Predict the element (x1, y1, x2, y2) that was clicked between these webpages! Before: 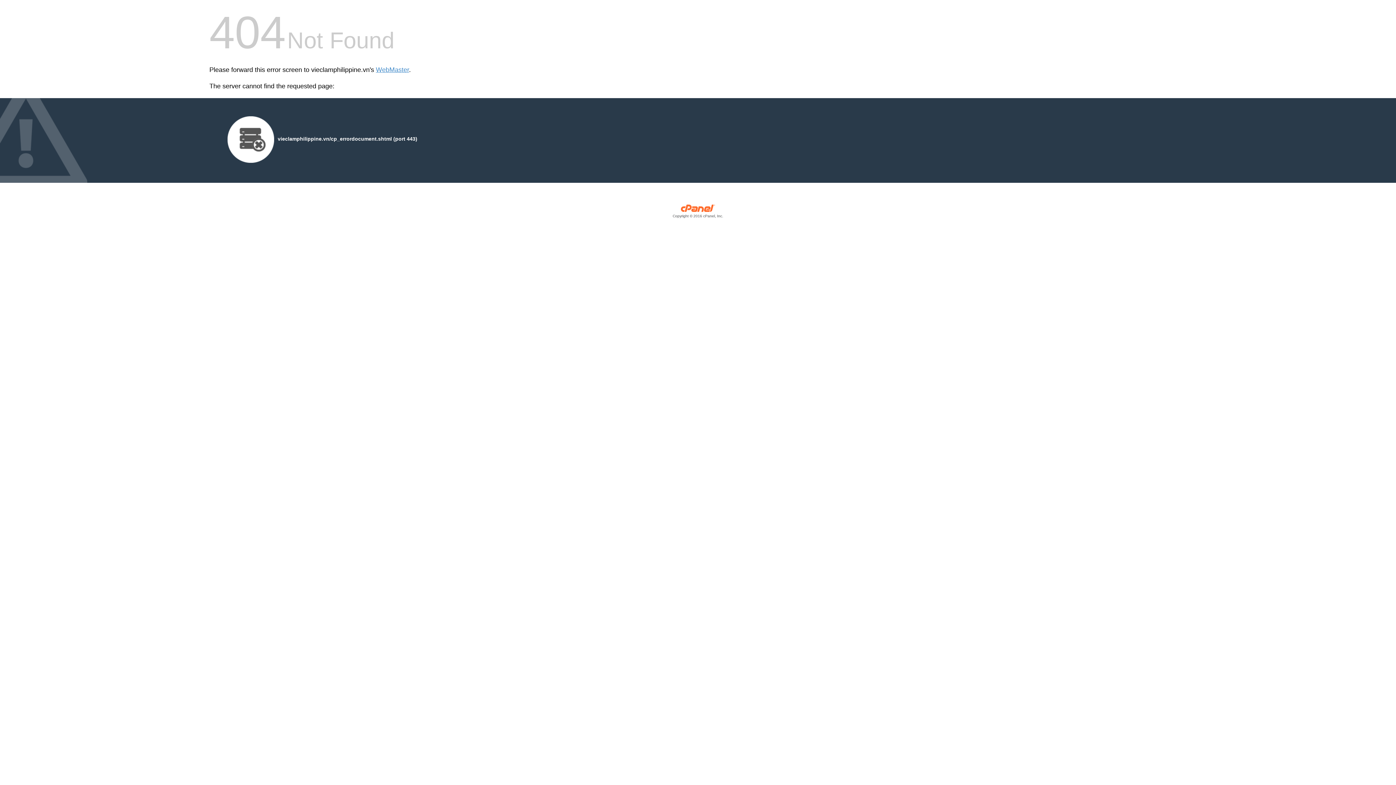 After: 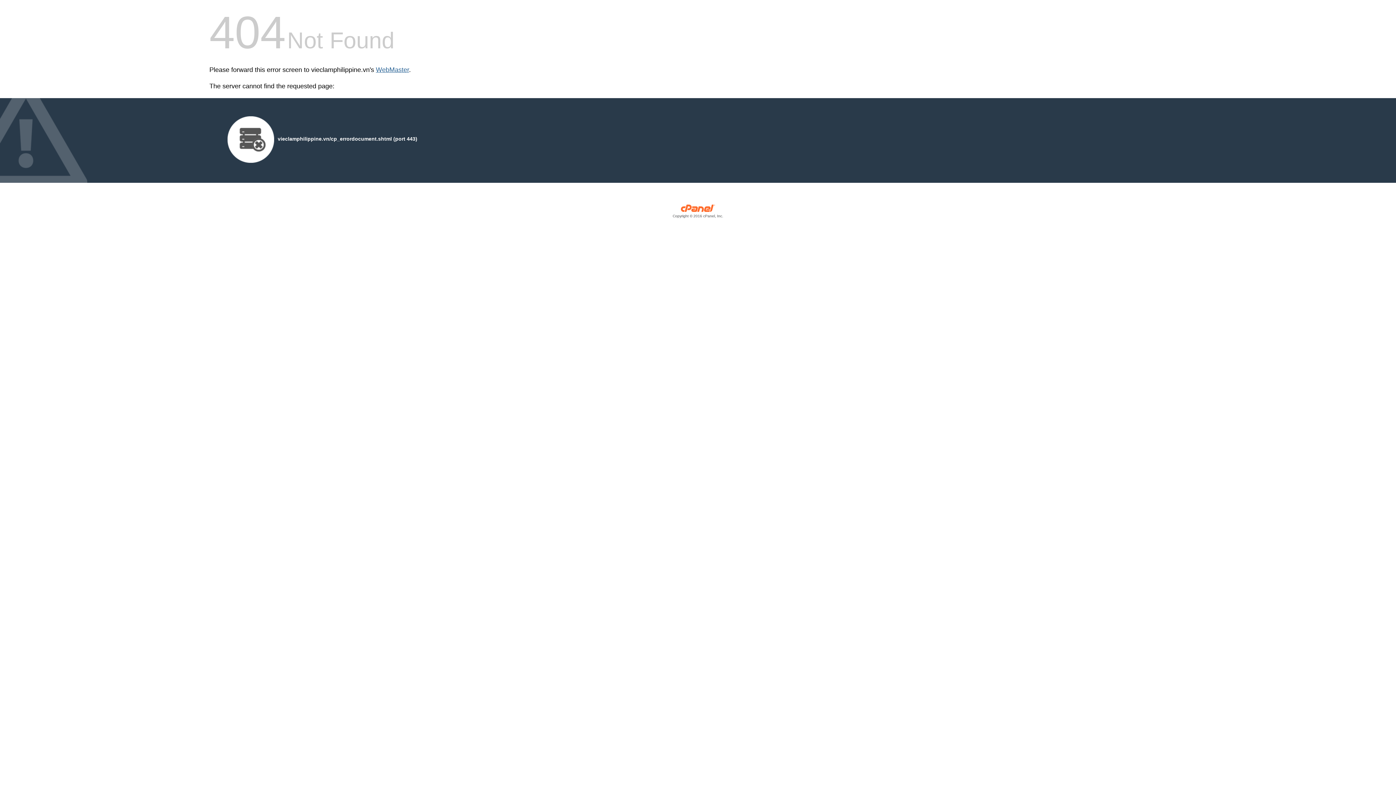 Action: label: WebMaster bbox: (376, 66, 409, 73)